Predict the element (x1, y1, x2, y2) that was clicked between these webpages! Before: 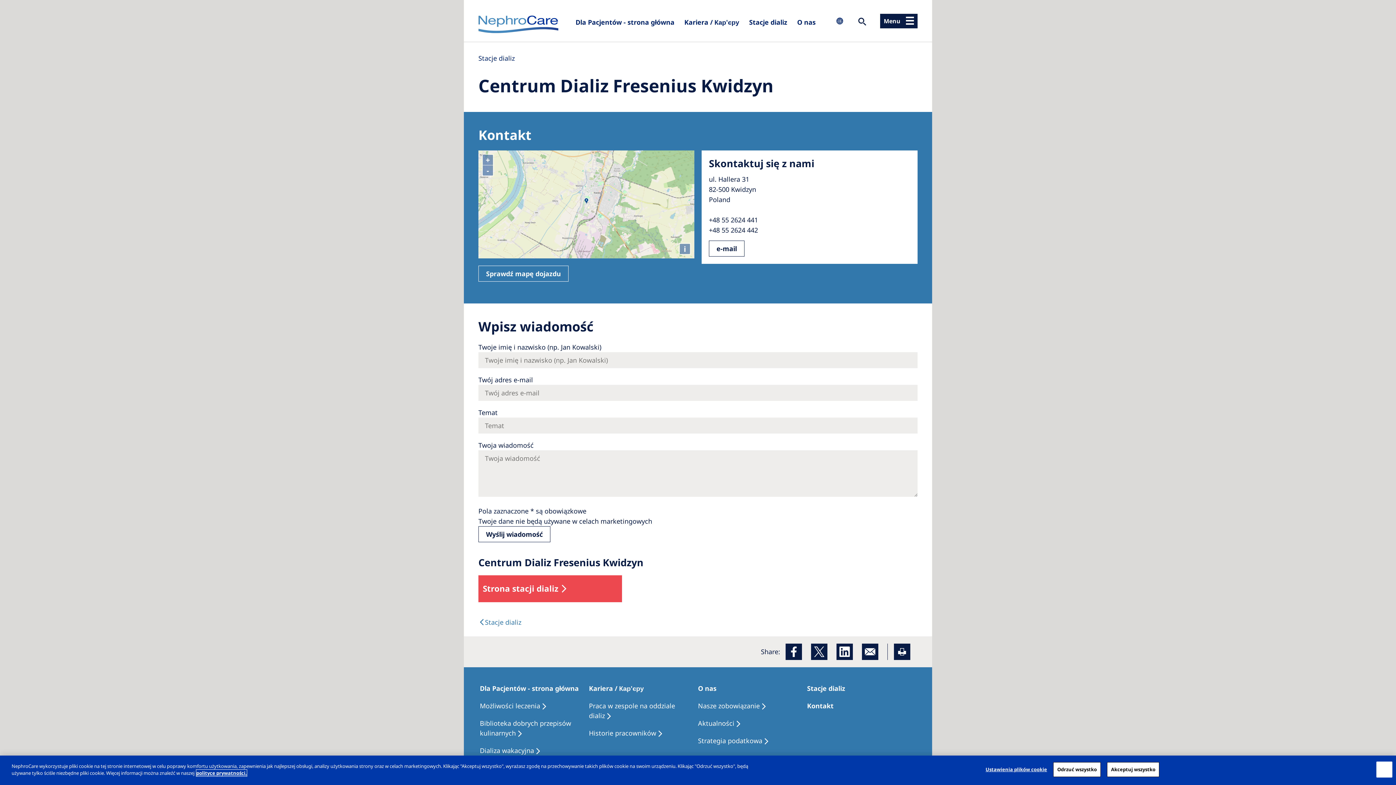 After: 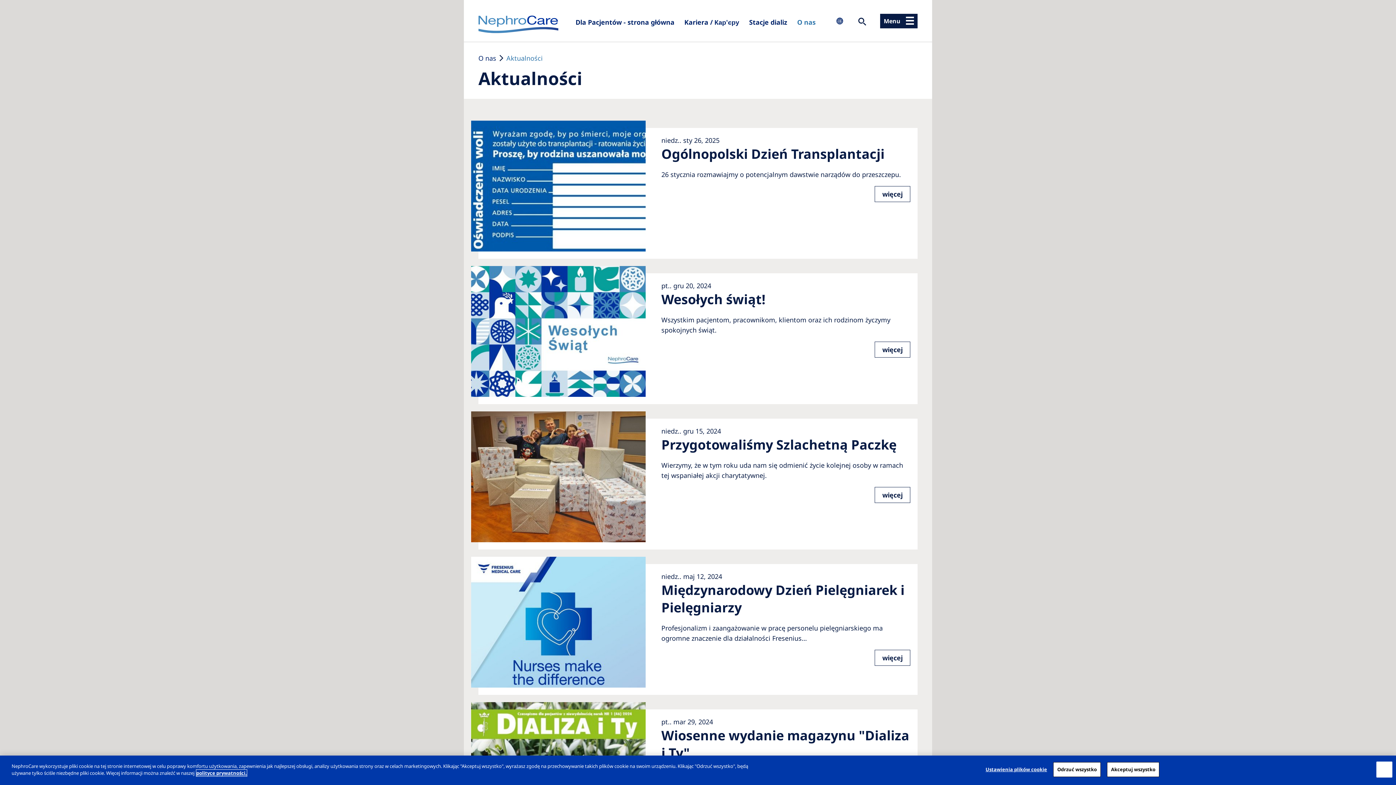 Action: label: Aktualności bbox: (698, 718, 741, 728)